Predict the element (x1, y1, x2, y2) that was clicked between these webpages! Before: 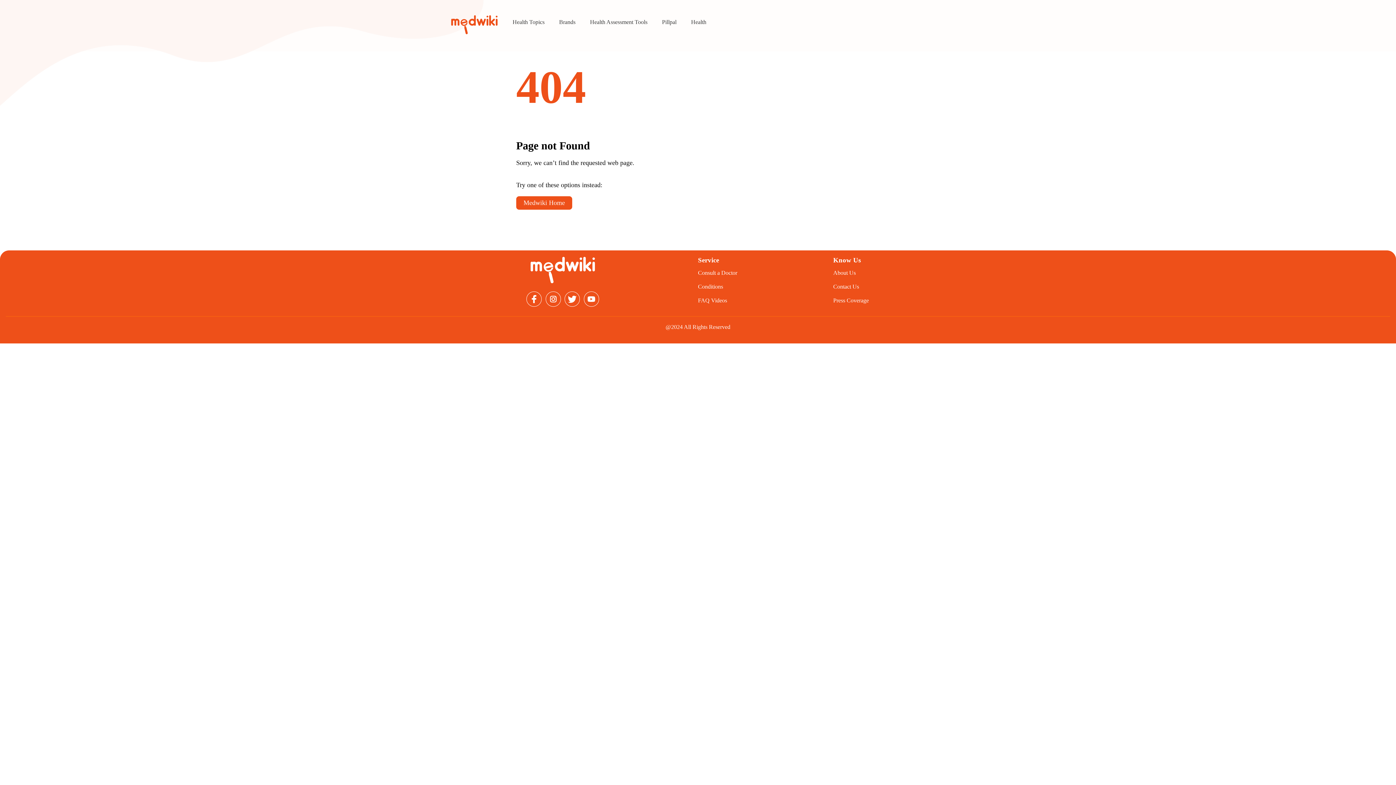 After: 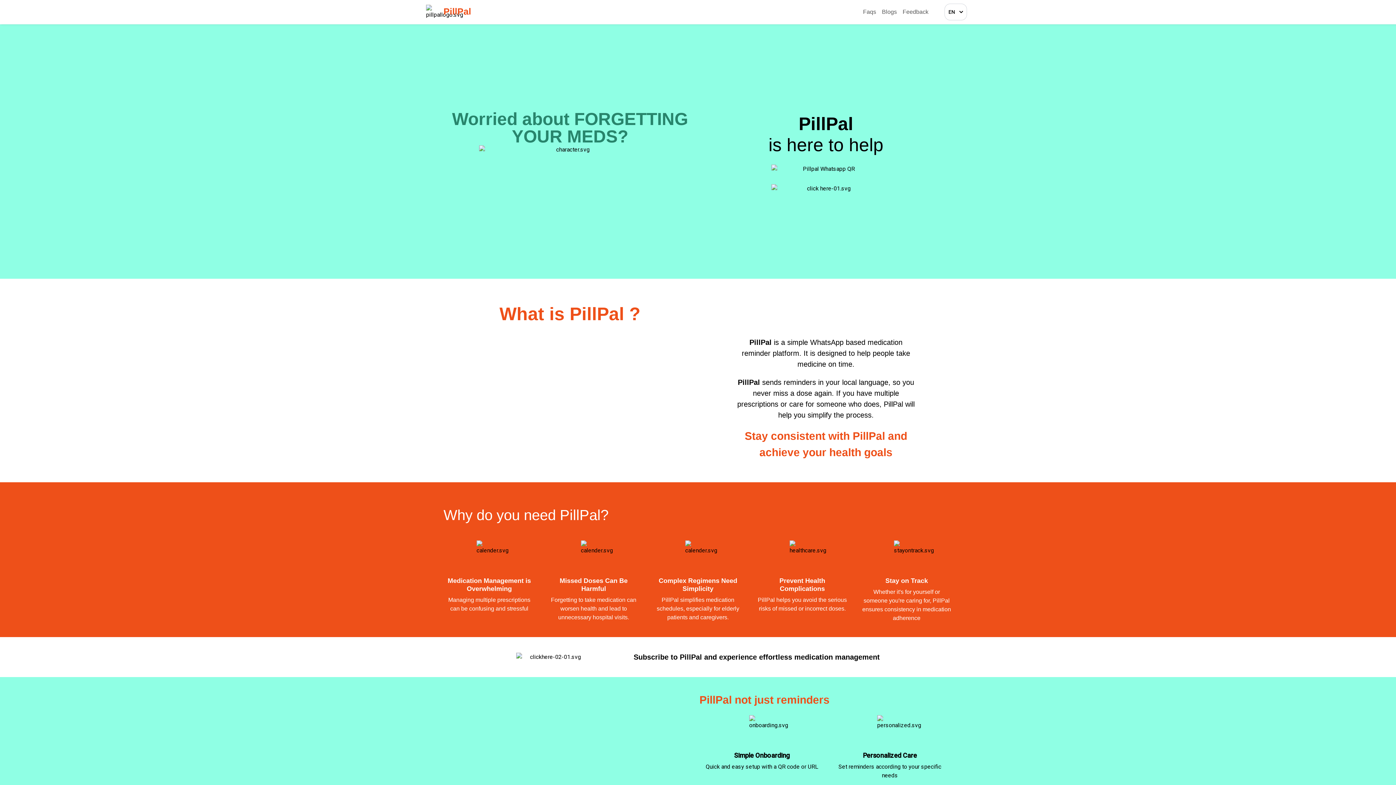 Action: bbox: (662, 18, 676, 24) label: Pillpal